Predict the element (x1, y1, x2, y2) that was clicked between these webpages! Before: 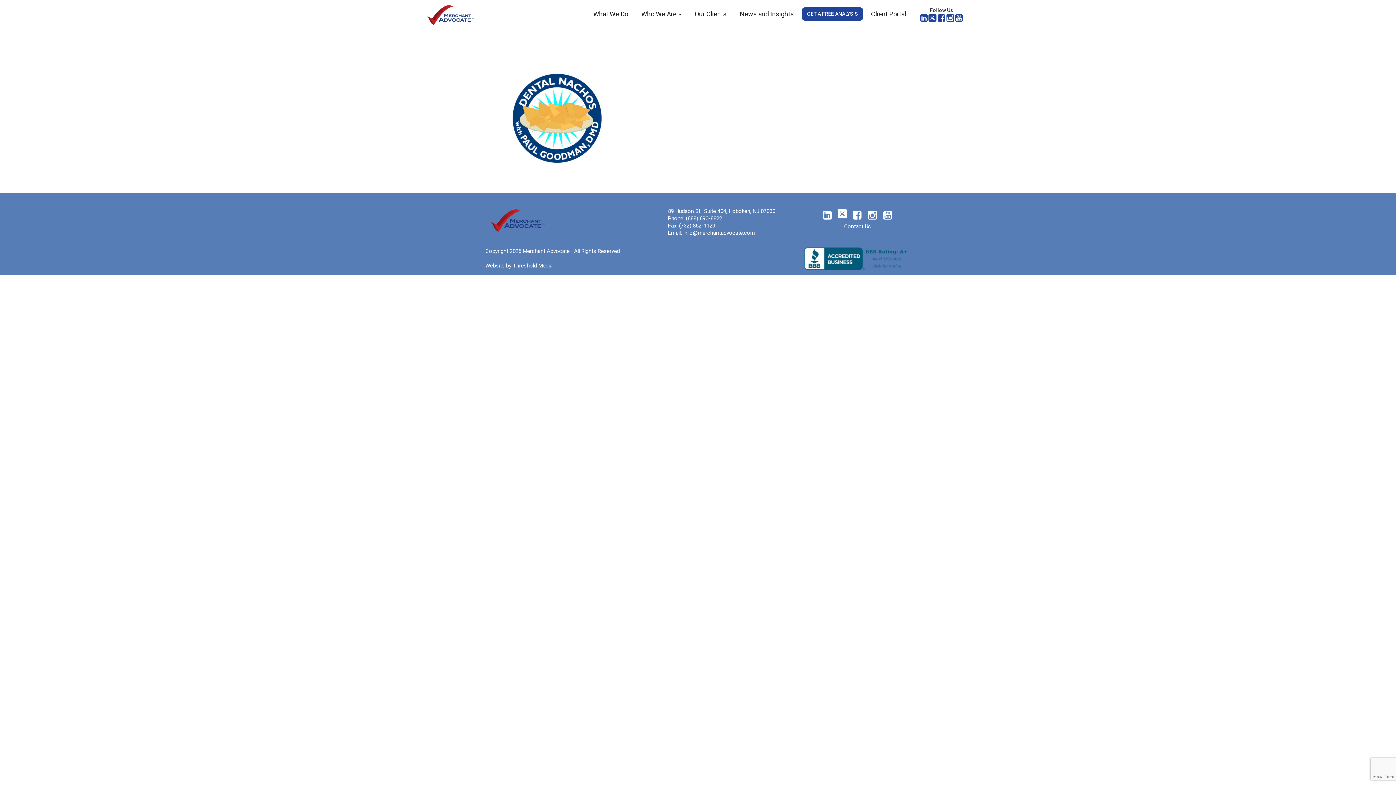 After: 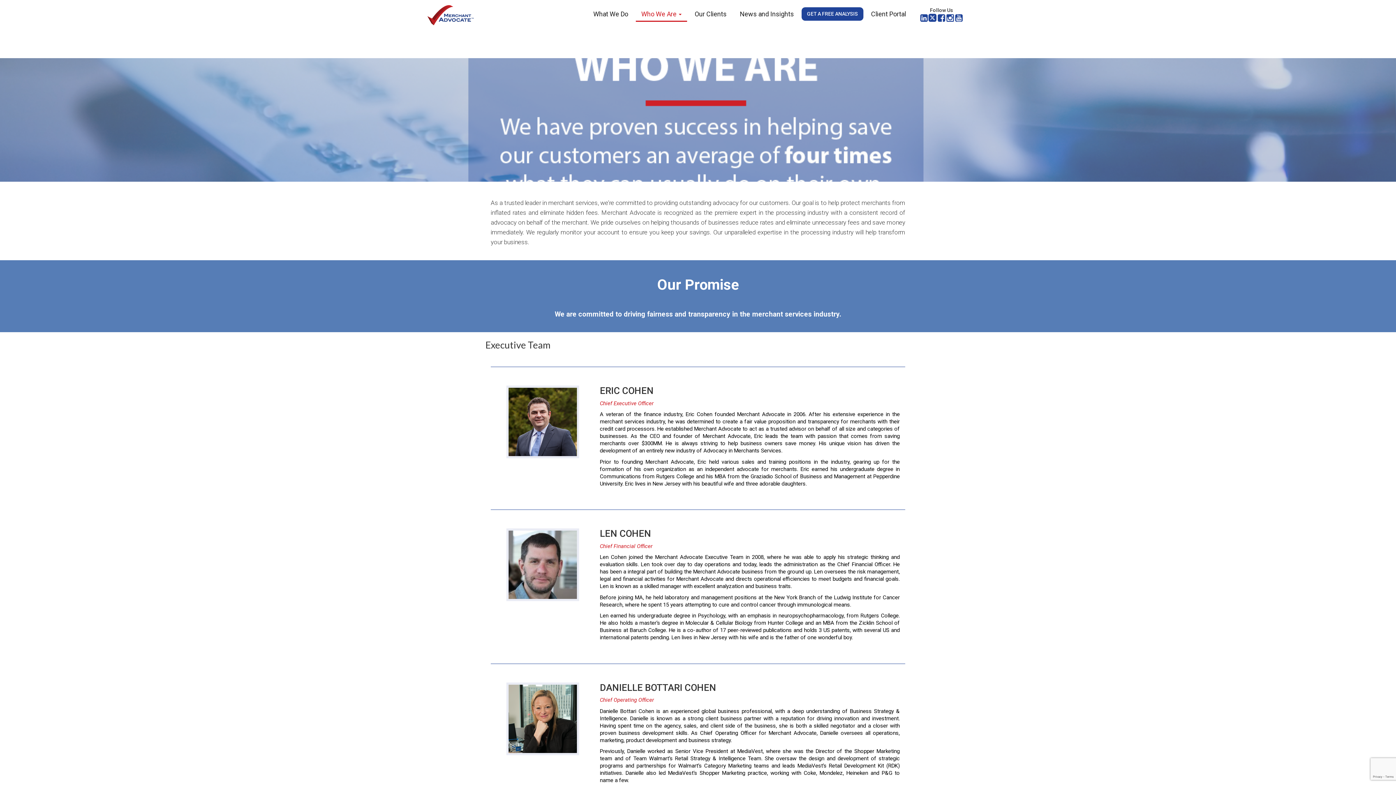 Action: label: Who We Are  bbox: (636, 7, 687, 21)